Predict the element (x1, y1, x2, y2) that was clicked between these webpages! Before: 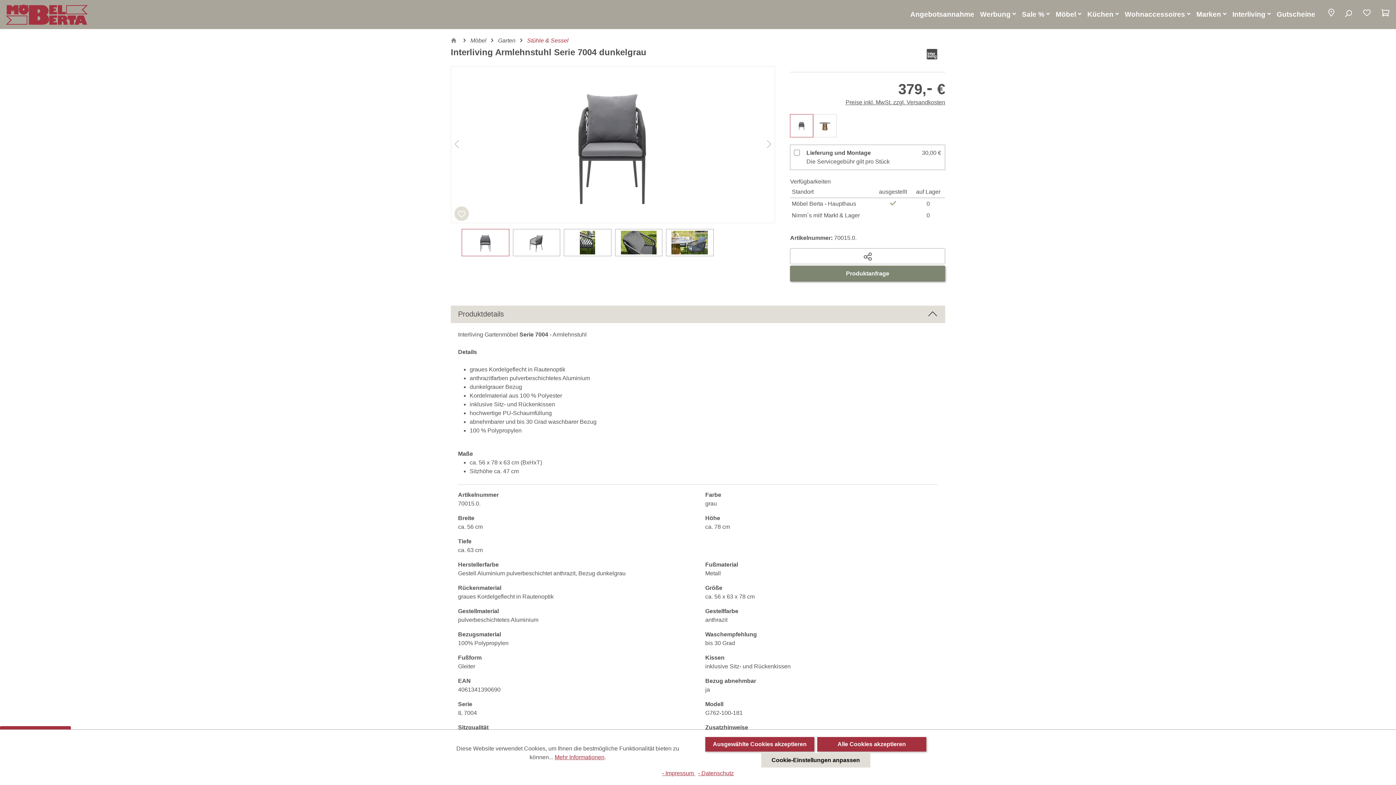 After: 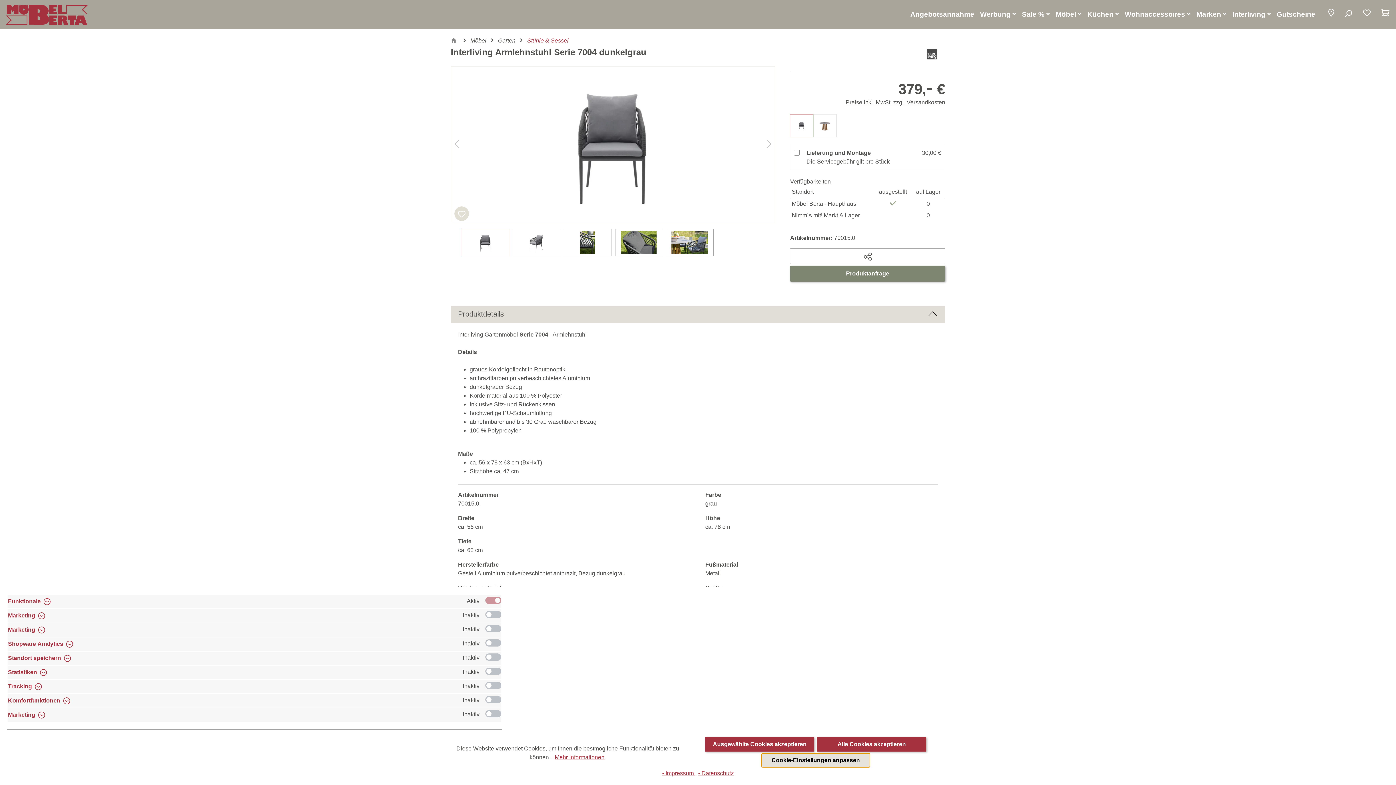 Action: bbox: (761, 753, 870, 768) label: Cookie-Einstellungen anpassen